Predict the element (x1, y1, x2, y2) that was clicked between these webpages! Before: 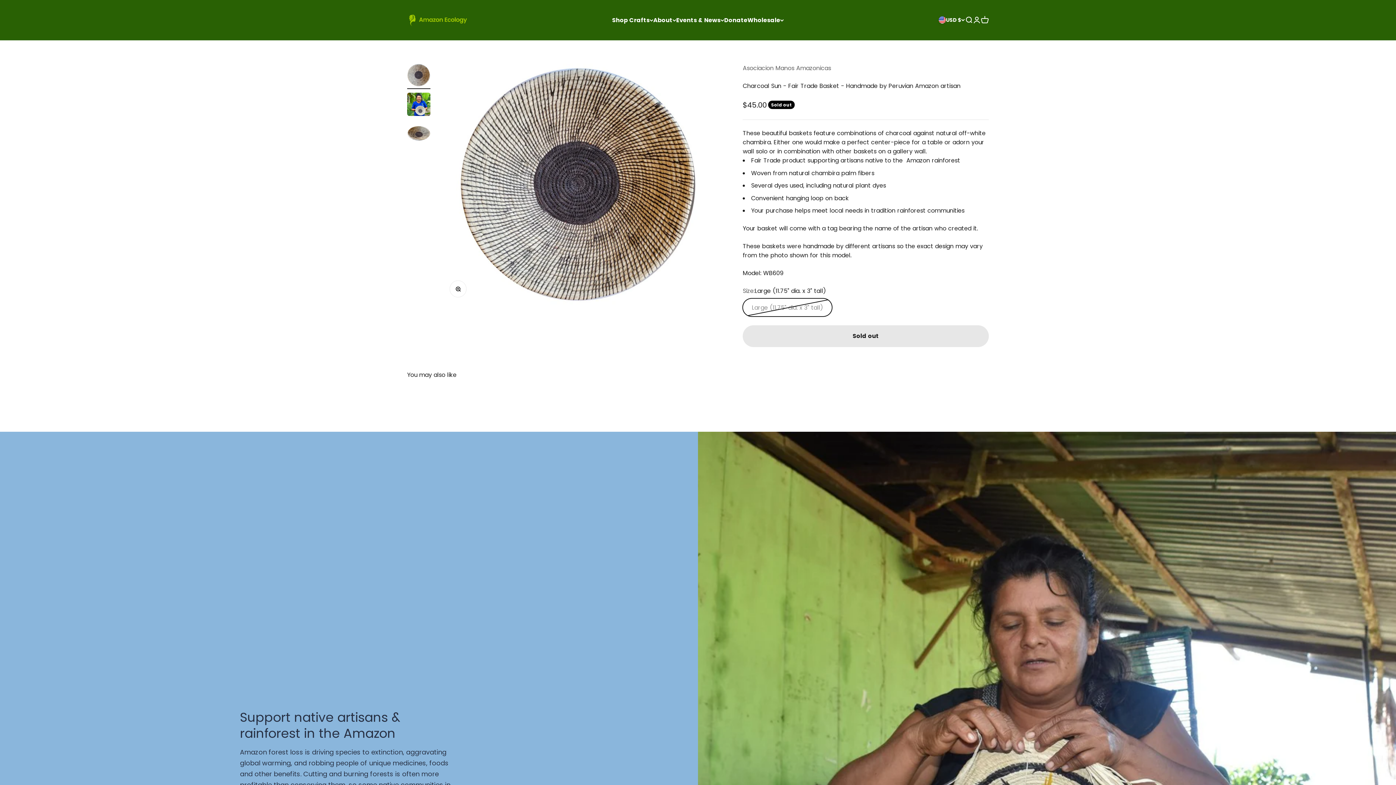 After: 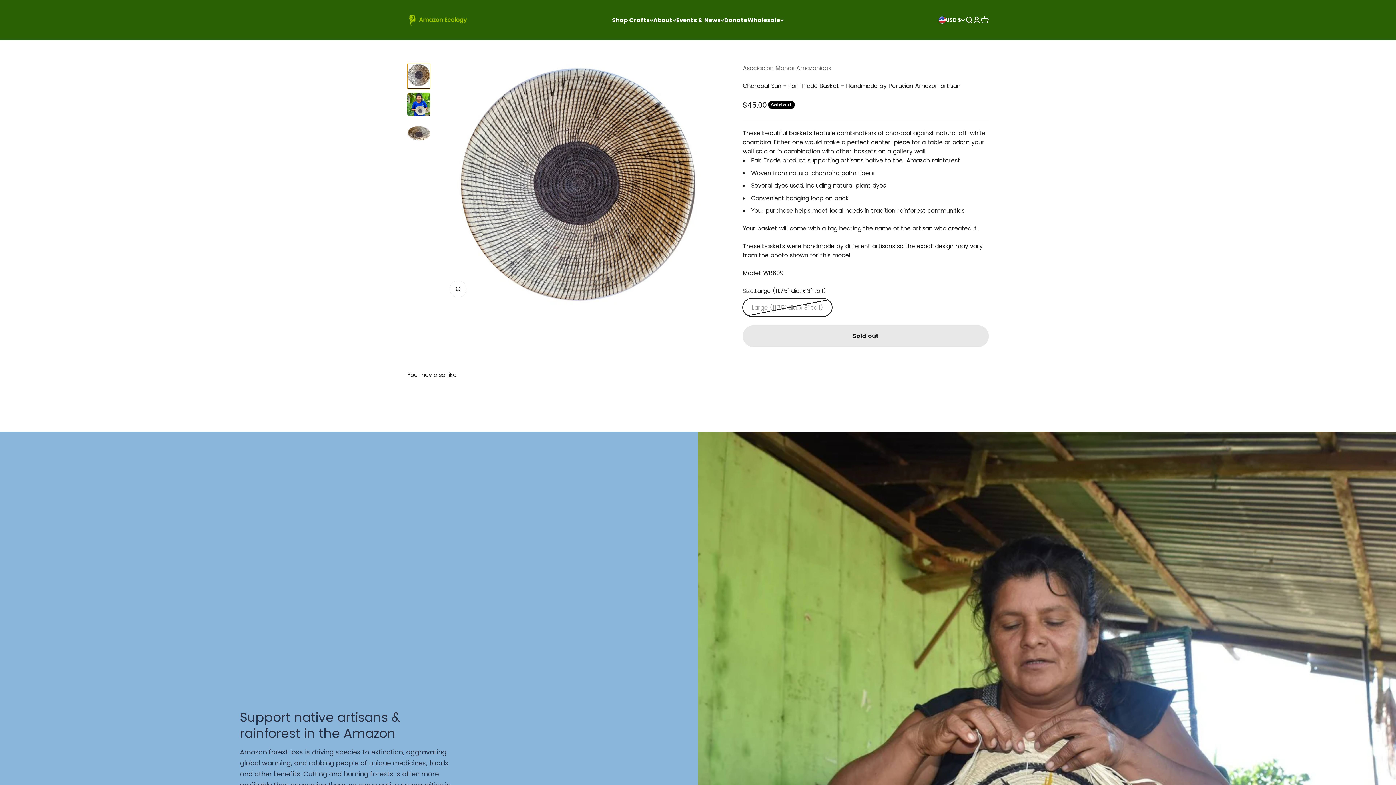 Action: bbox: (407, 63, 430, 89) label: Go to item 1